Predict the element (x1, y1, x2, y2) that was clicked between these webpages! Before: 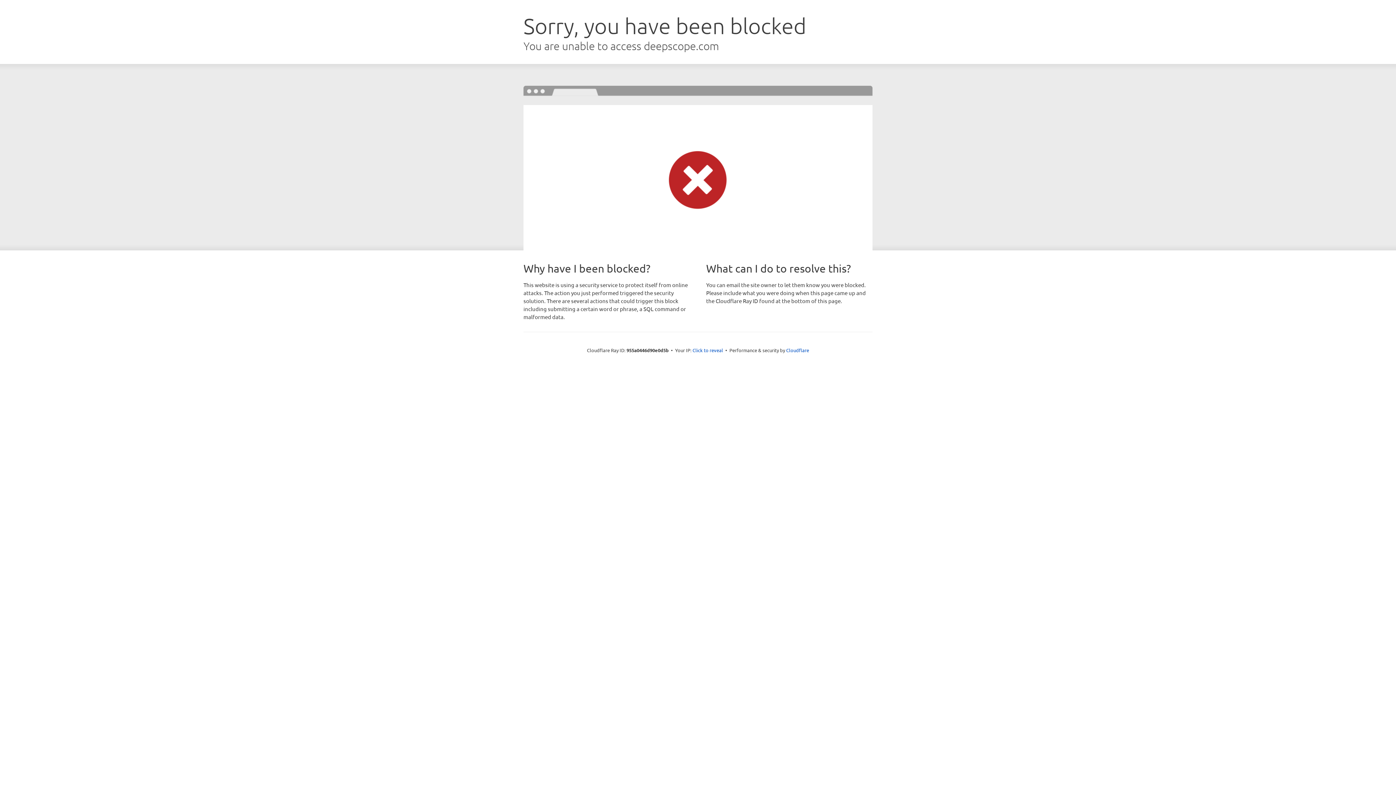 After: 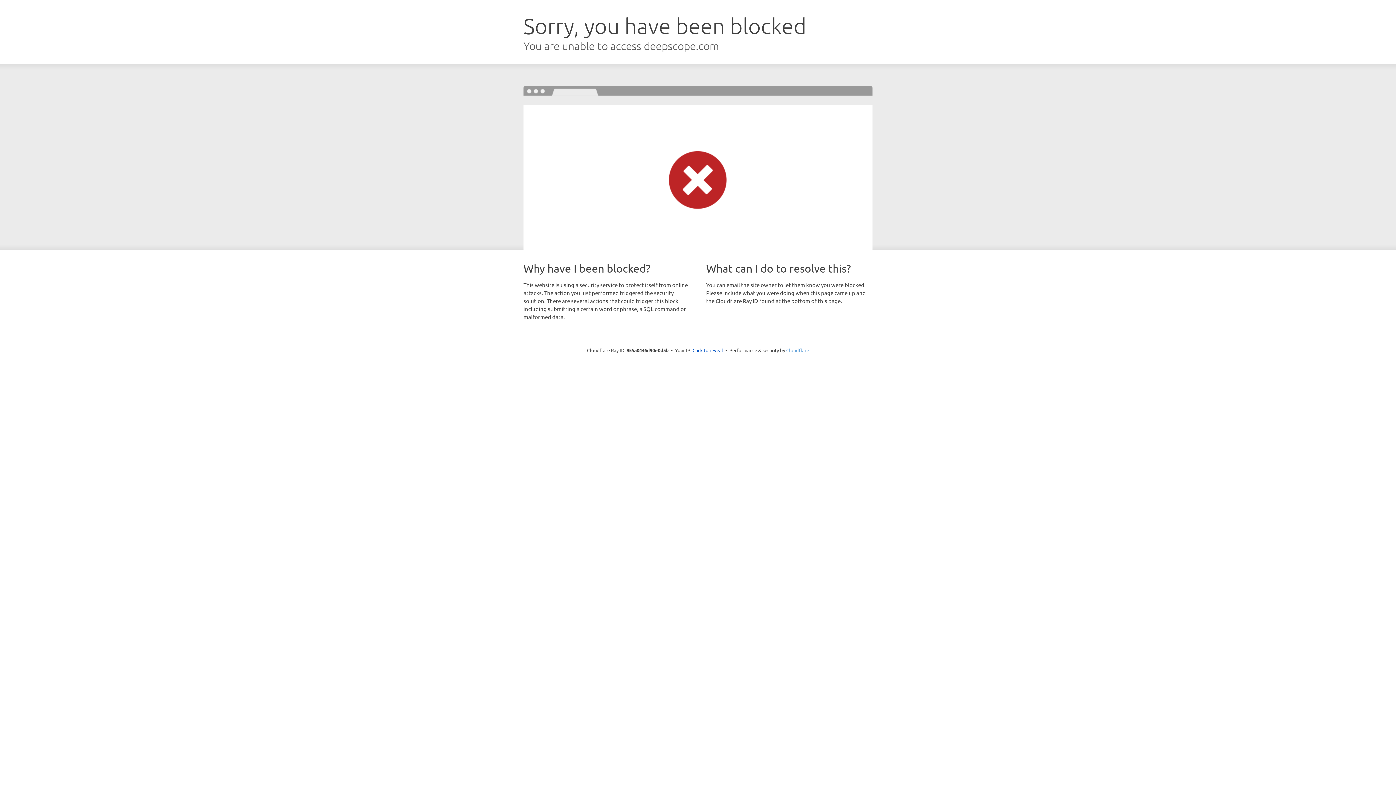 Action: bbox: (786, 347, 809, 353) label: Cloudflare